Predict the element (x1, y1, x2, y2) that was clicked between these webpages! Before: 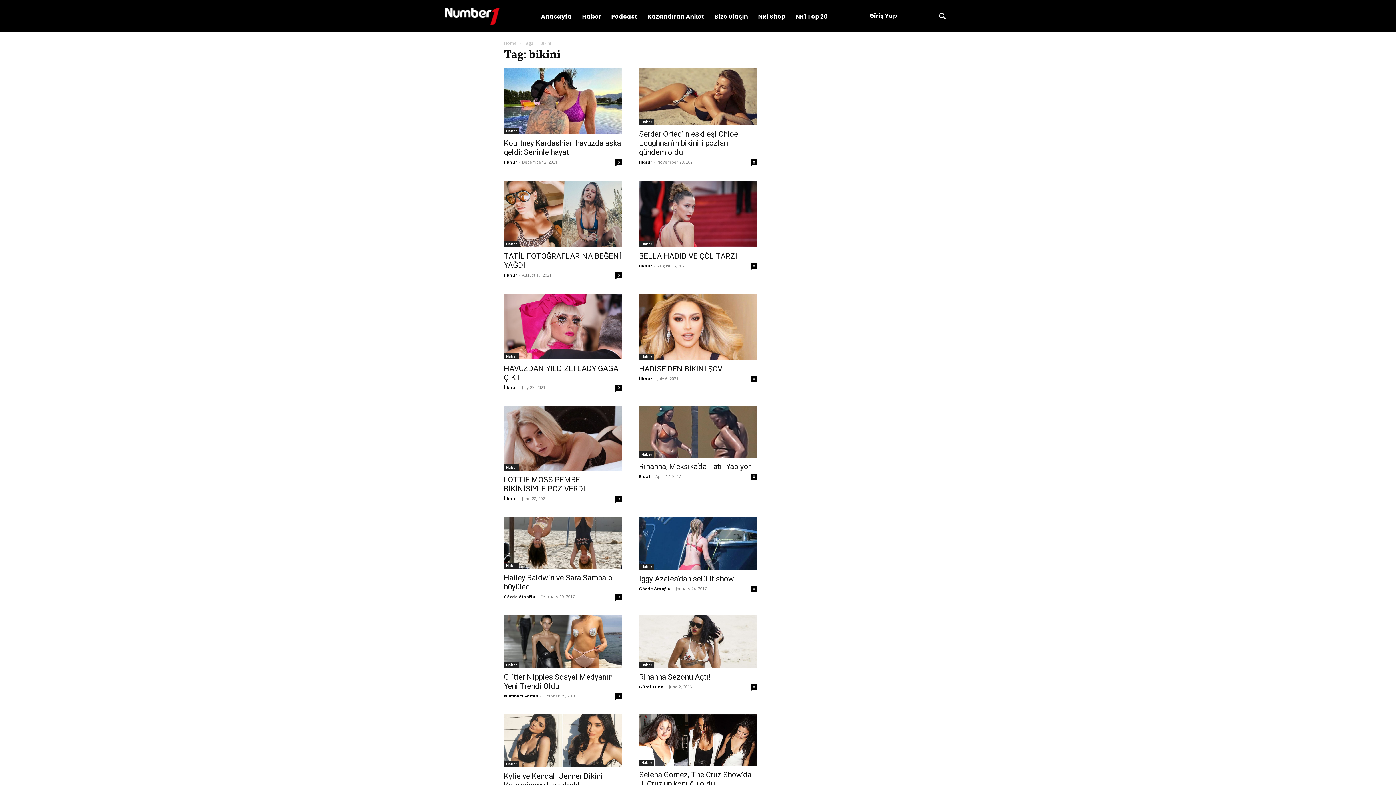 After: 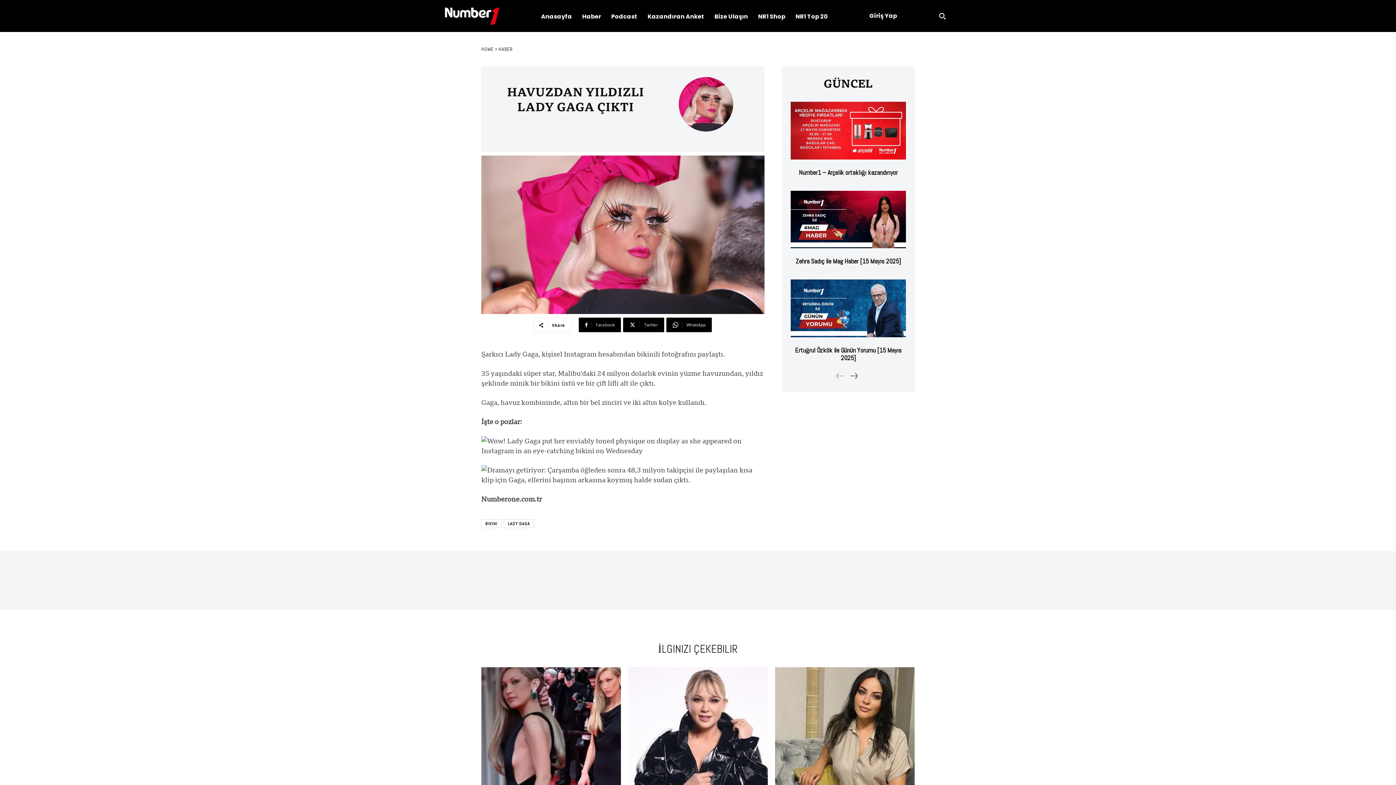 Action: bbox: (504, 293, 621, 359)